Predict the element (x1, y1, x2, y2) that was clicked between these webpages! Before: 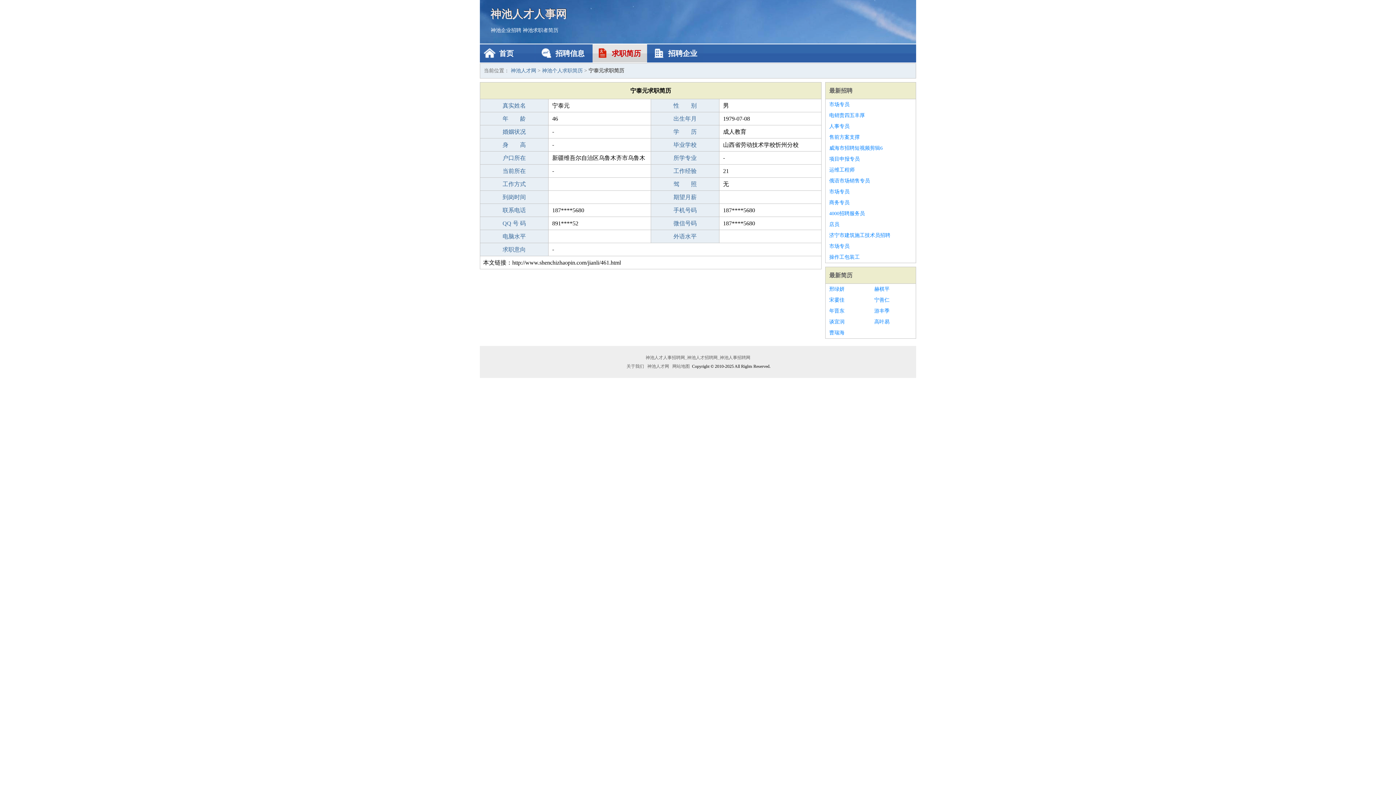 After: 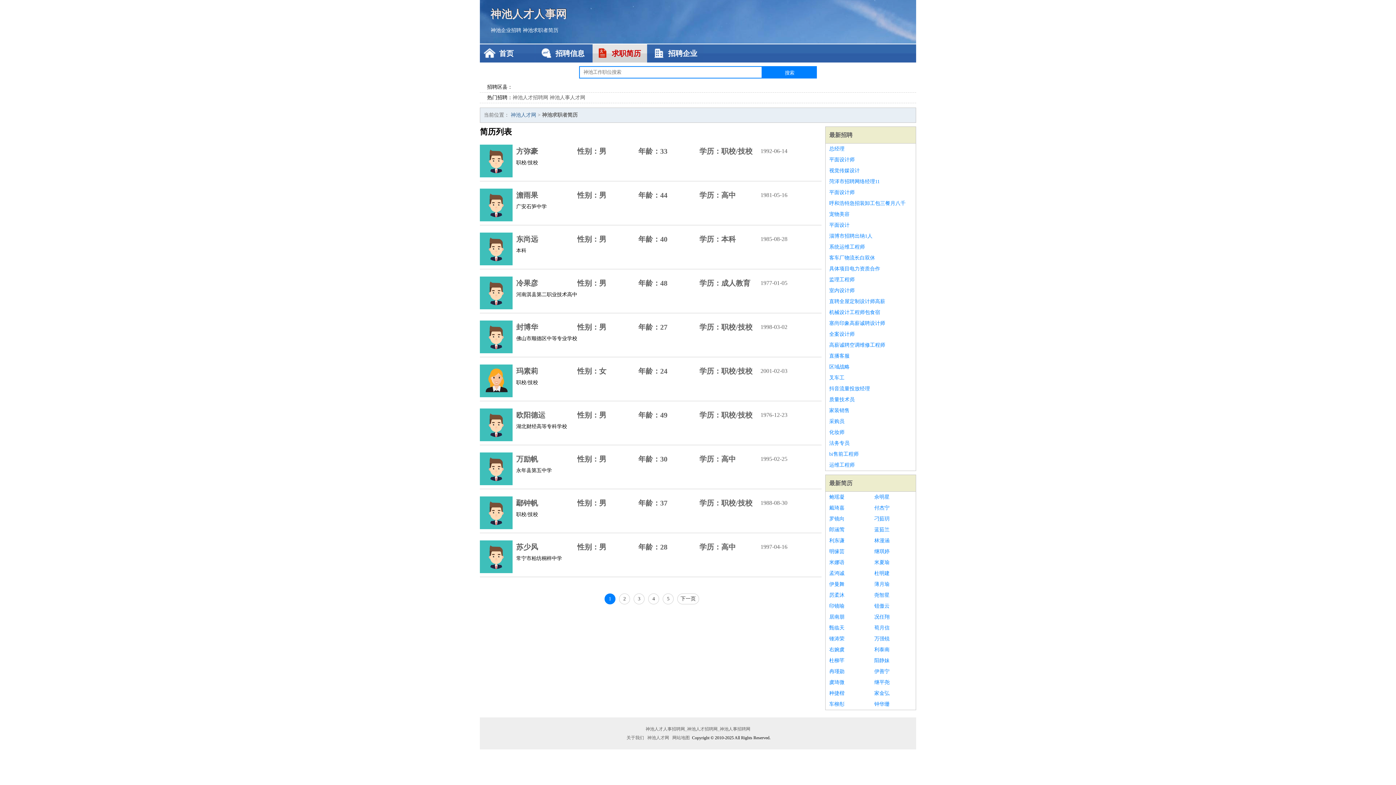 Action: bbox: (542, 68, 582, 73) label: 神池个人求职简历